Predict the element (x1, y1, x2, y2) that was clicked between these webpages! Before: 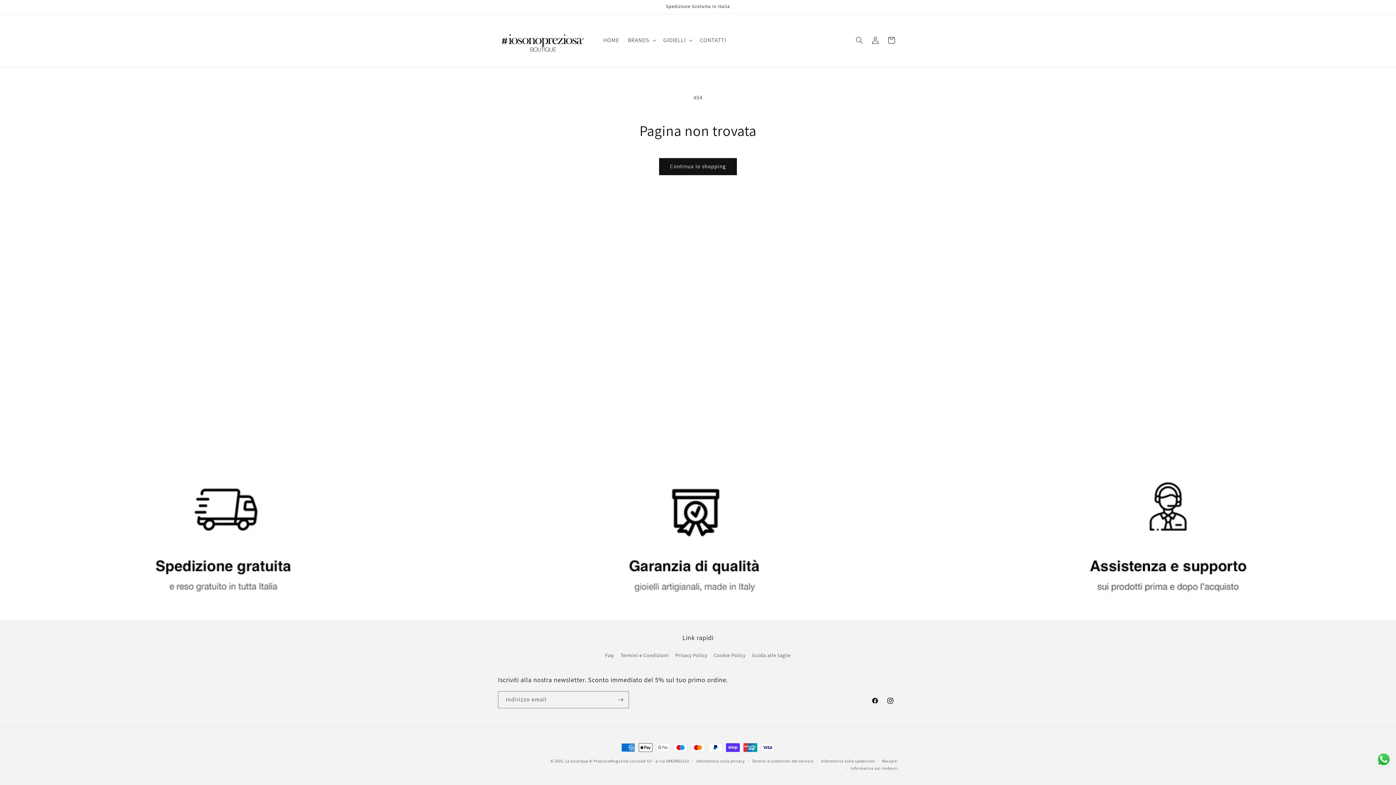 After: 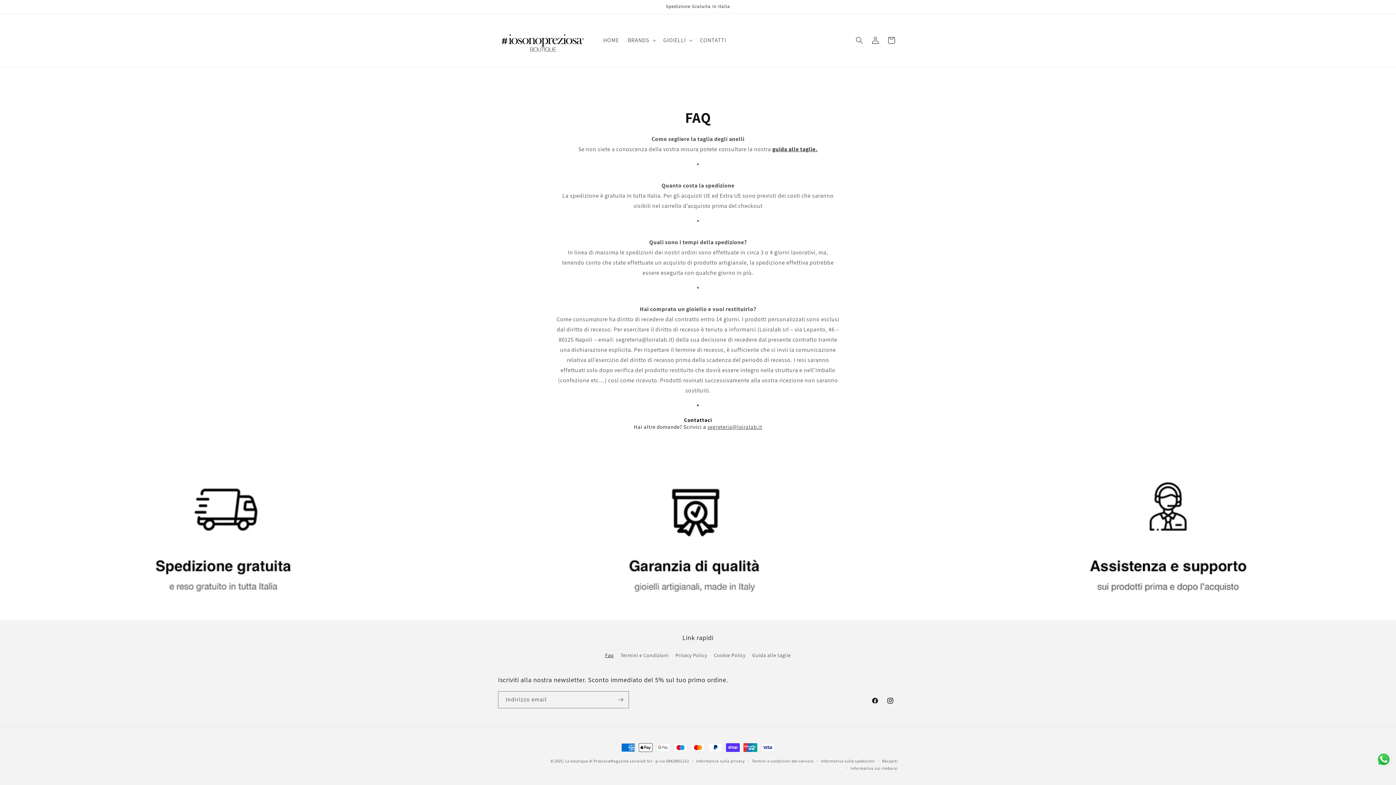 Action: label: Faq bbox: (605, 651, 613, 662)